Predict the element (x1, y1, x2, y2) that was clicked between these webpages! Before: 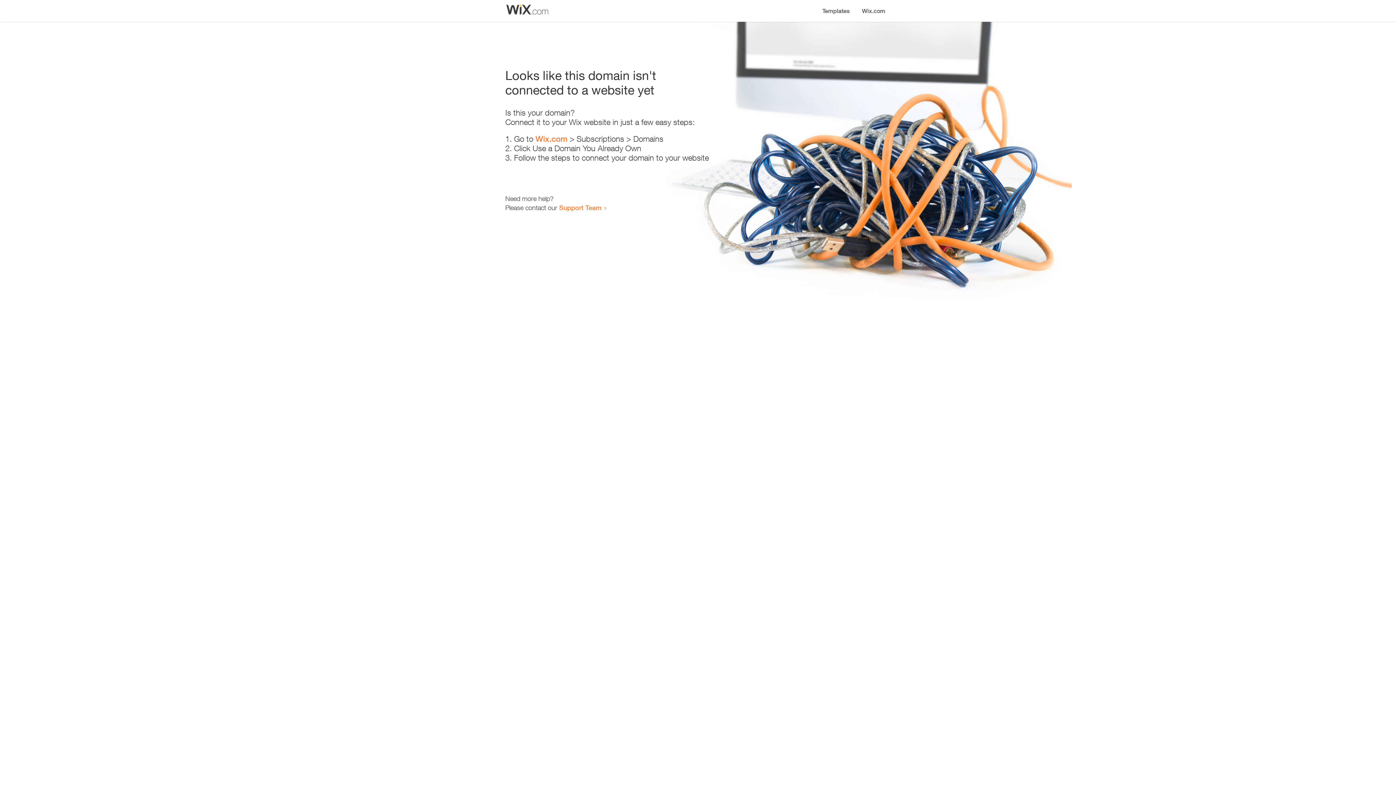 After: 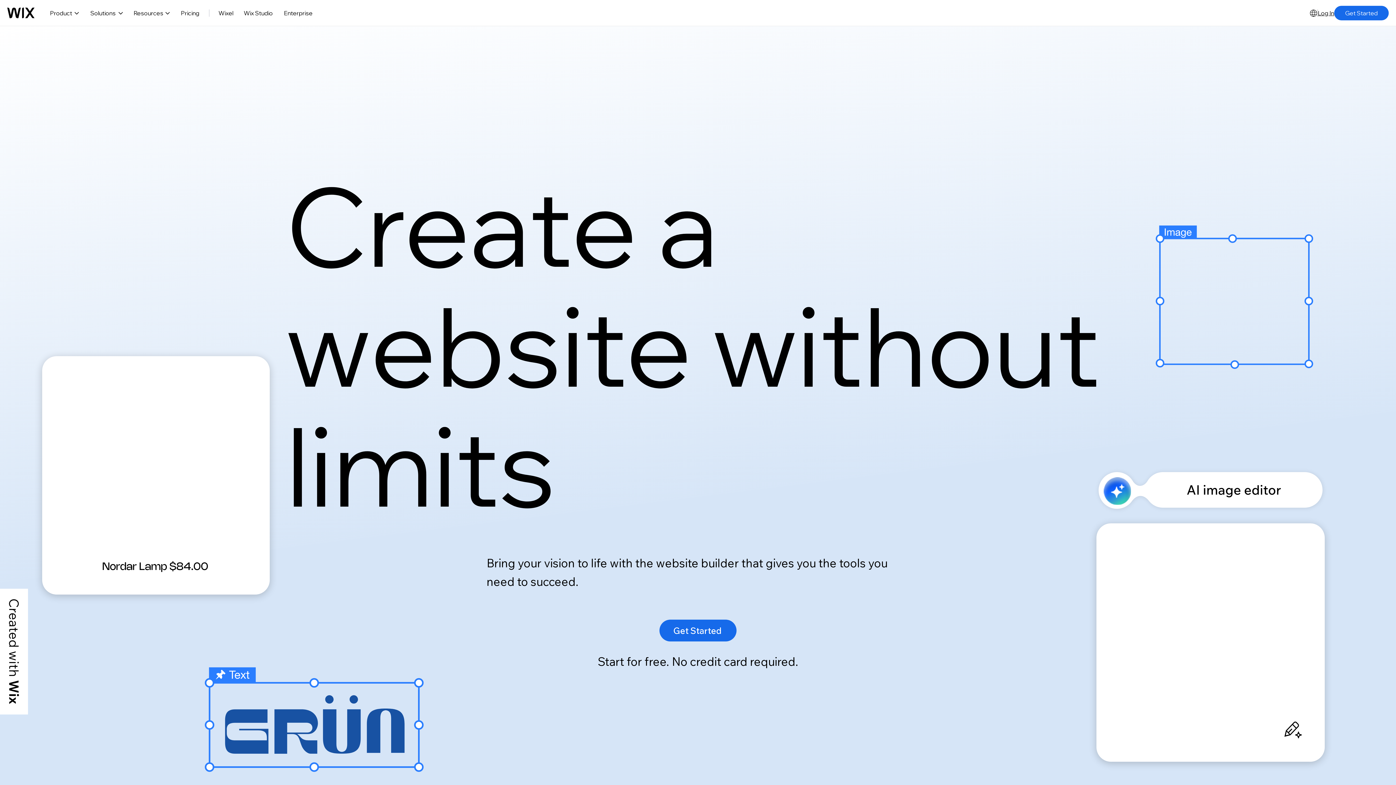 Action: bbox: (856, 0, 890, 14) label: Wix.com